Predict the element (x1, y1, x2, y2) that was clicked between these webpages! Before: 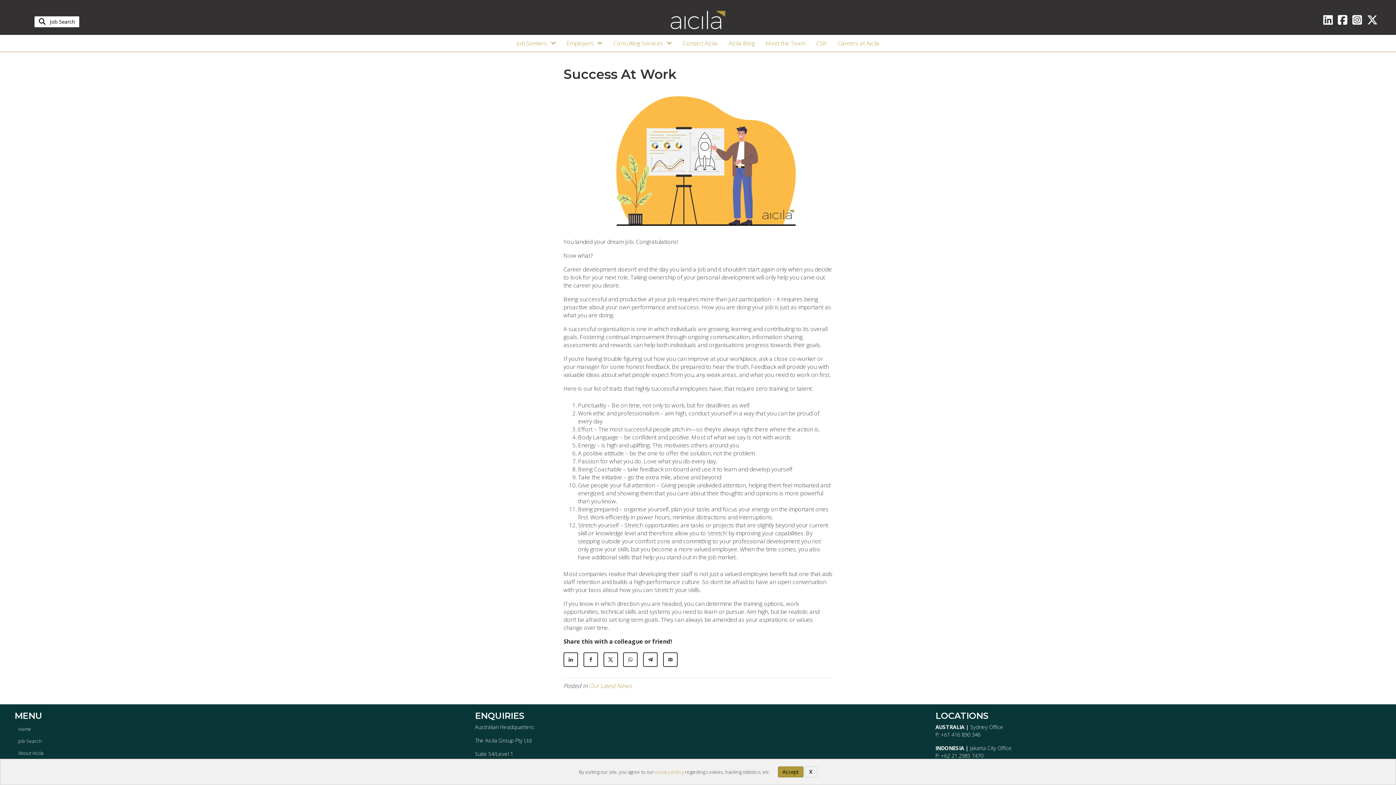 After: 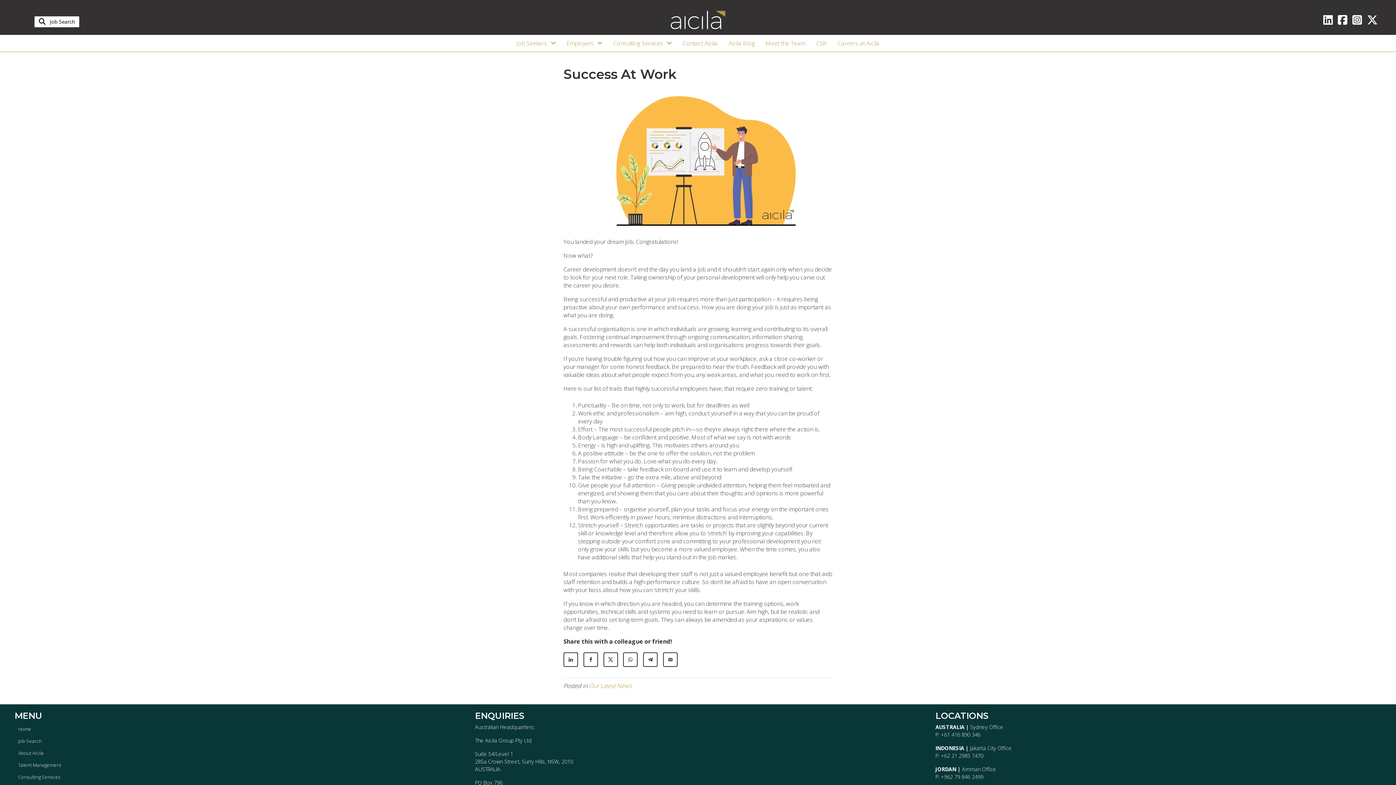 Action: label: X bbox: (804, 766, 817, 777)